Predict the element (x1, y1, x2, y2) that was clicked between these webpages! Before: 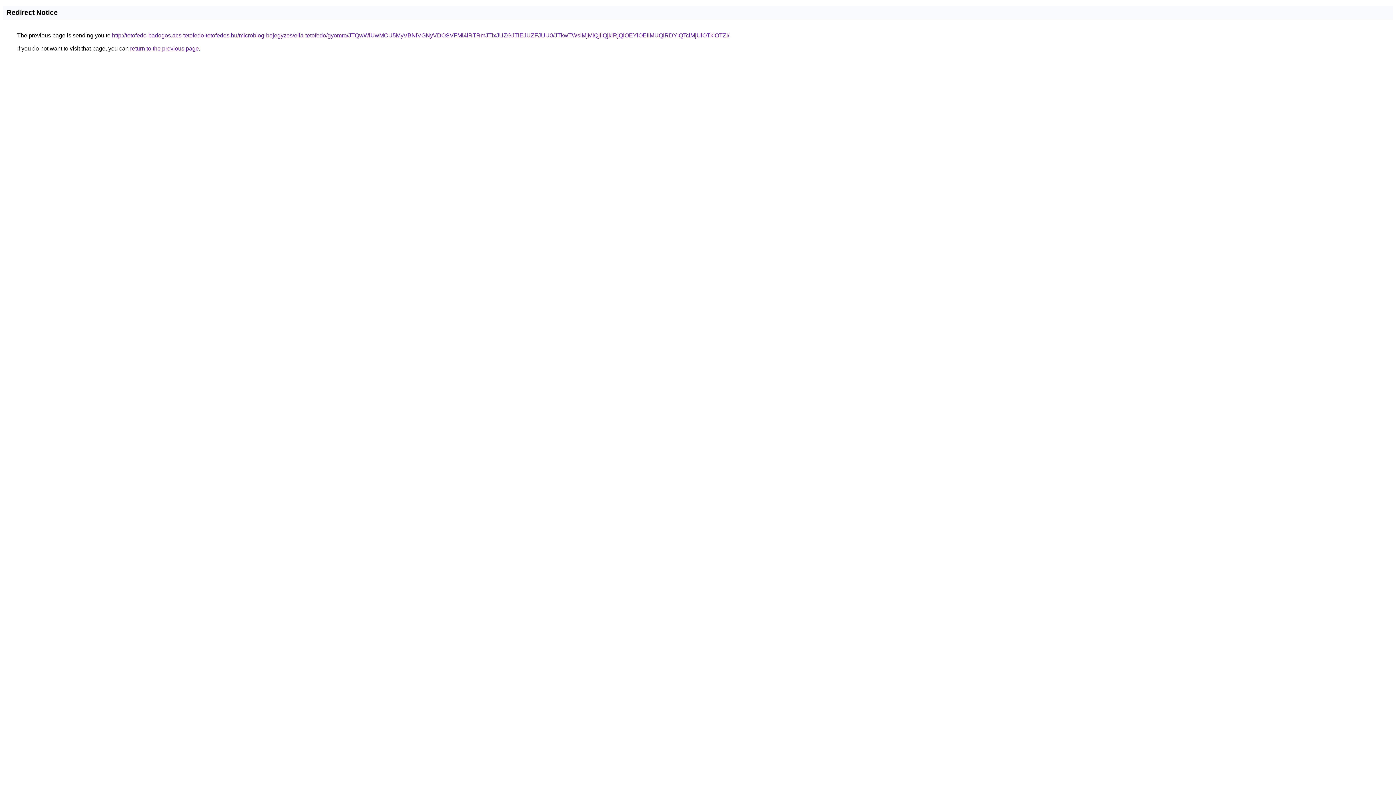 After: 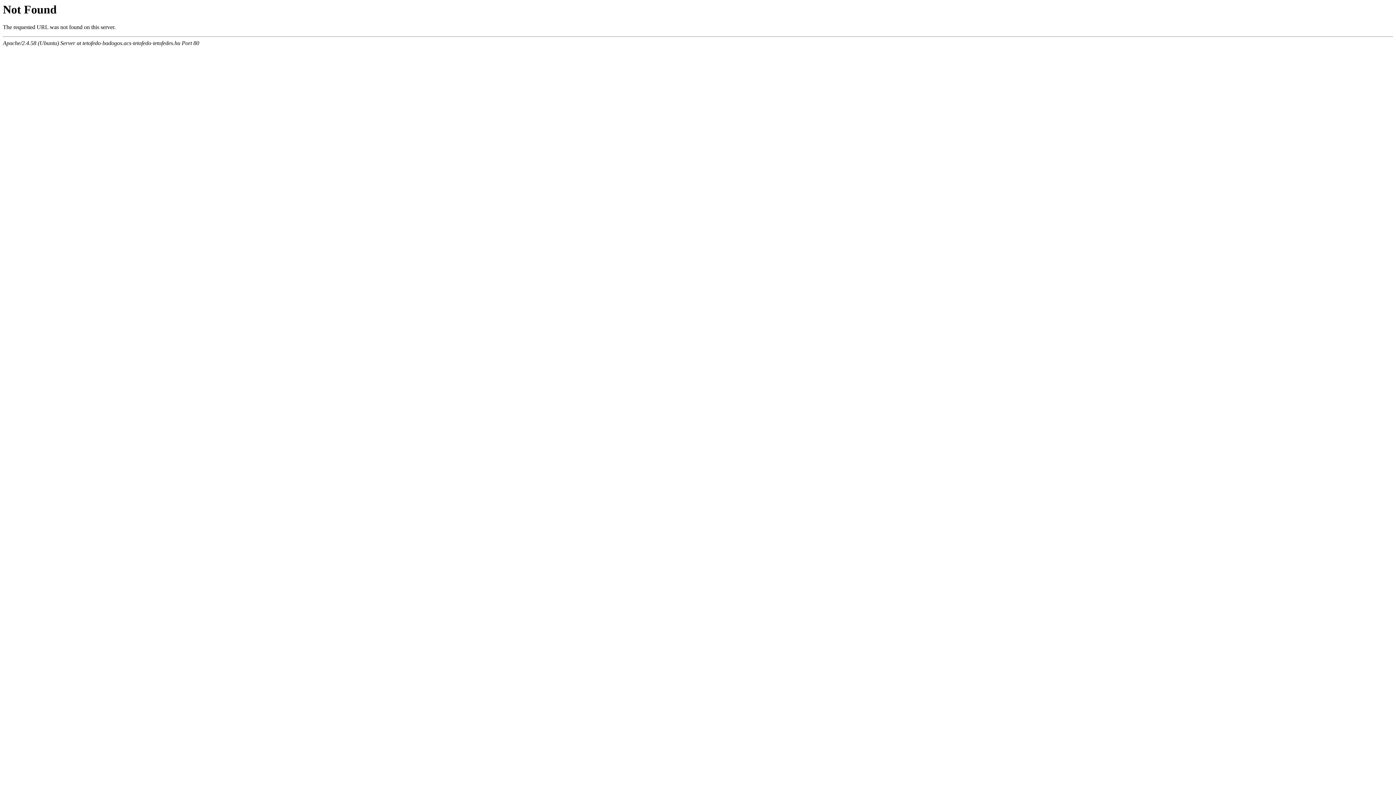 Action: label: http://tetofedo-badogos.acs-tetofedo-tetofedes.hu/microblog-bejegyzes/ella-tetofedo/gyomro/JTQwWiUwMCU5MyVBNiVGNyVDOSVFMi4lRTRmJTIxJUZGJTlEJUZFJUU0/JTkwTWslMjMlQjIlQjklRjQlOEYlOEIlMUQlRDYlQTclMjUlOTklOTZI/ bbox: (112, 32, 729, 38)